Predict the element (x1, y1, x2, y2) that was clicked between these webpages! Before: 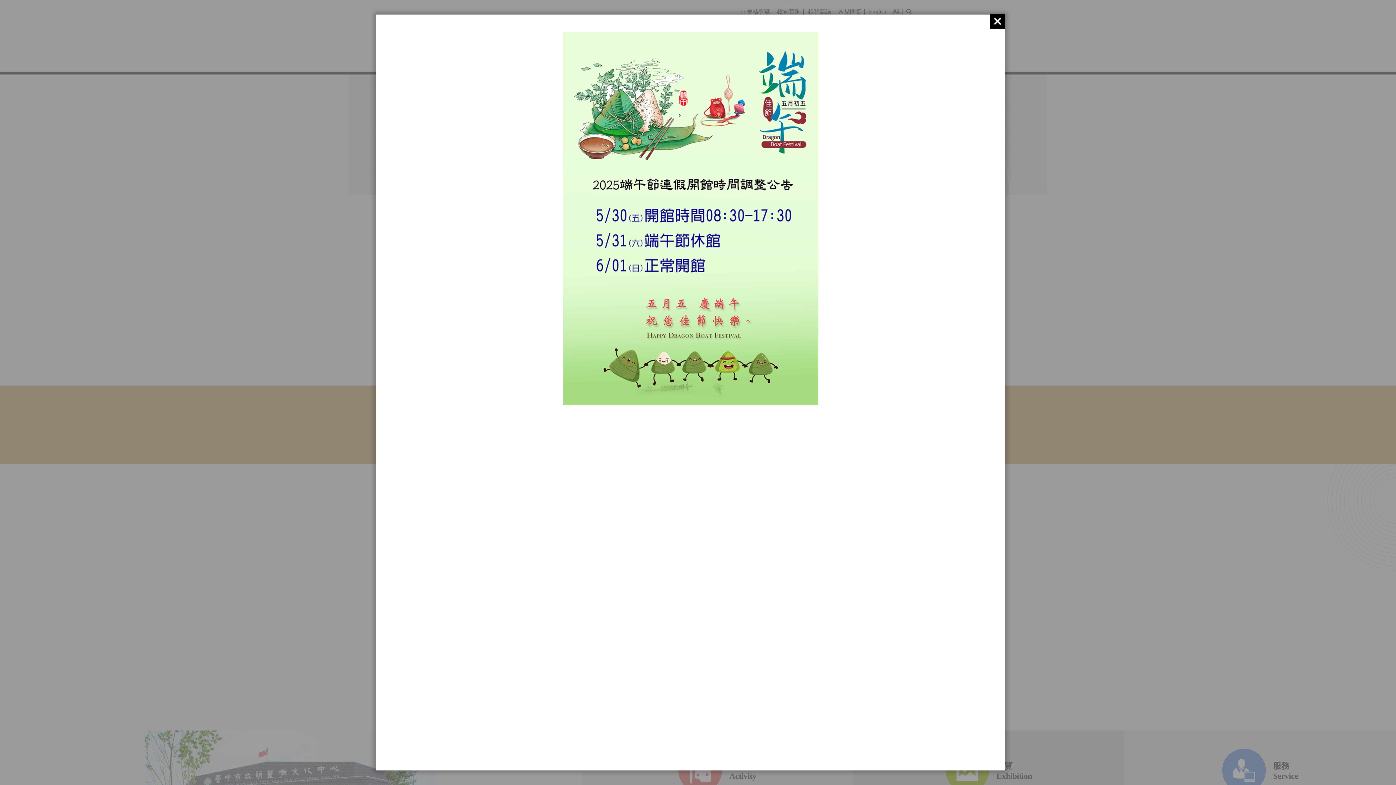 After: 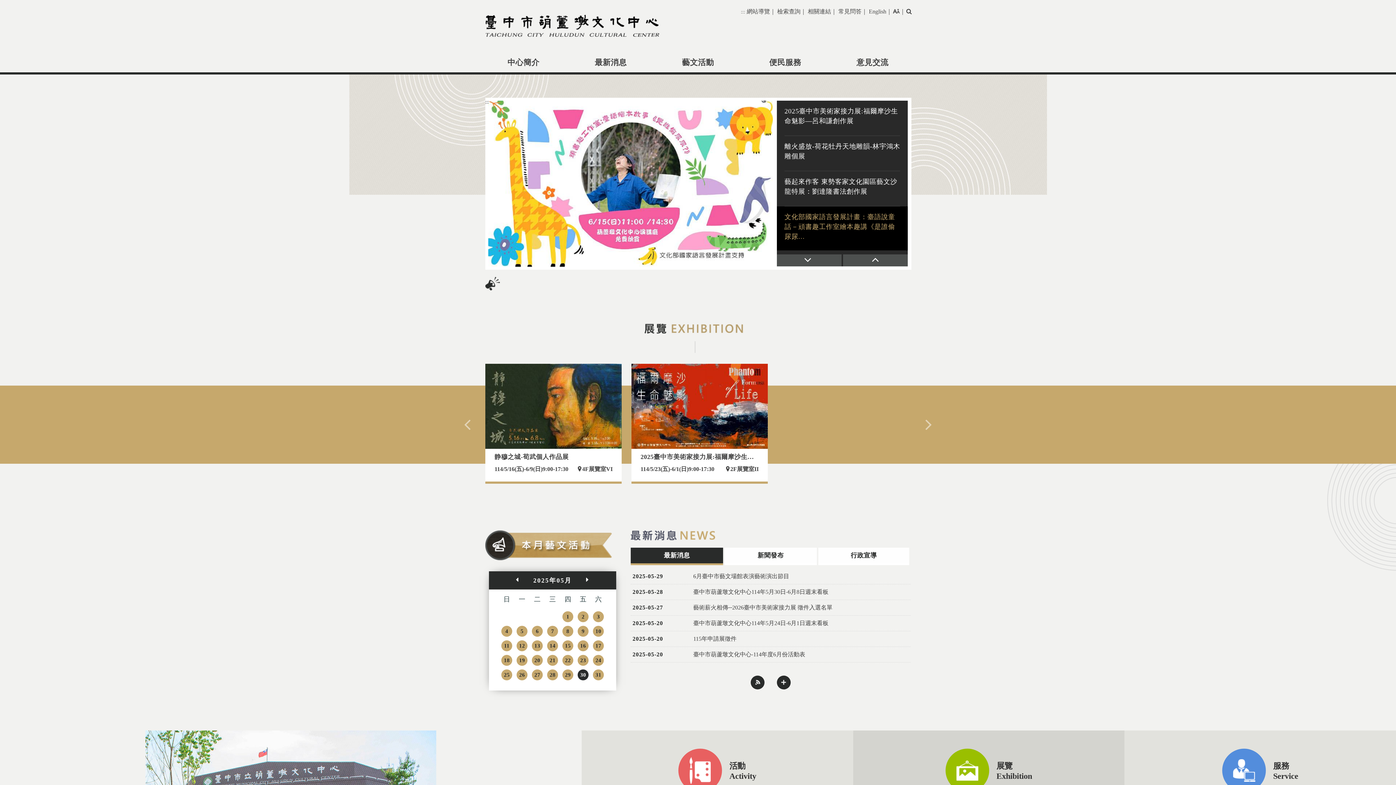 Action: bbox: (990, 14, 1005, 28)